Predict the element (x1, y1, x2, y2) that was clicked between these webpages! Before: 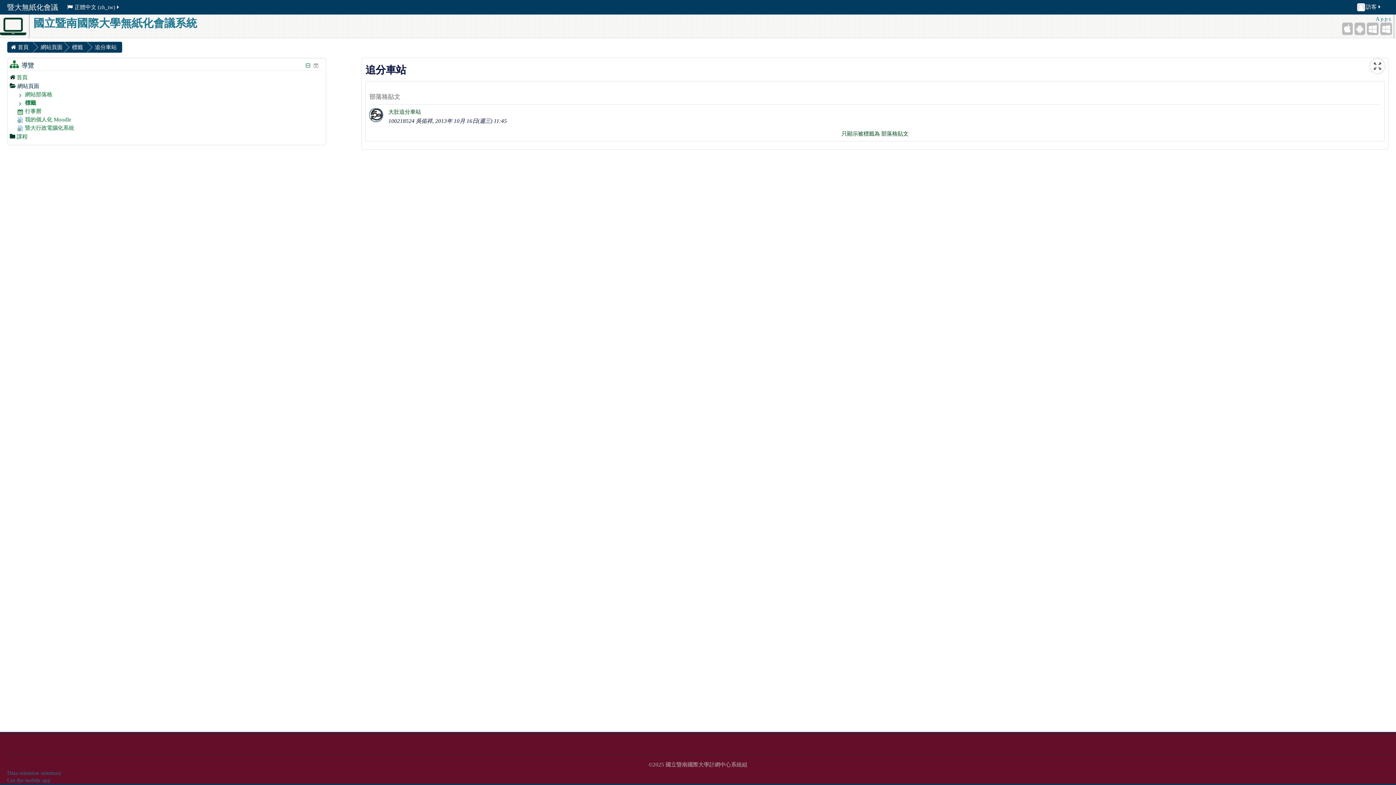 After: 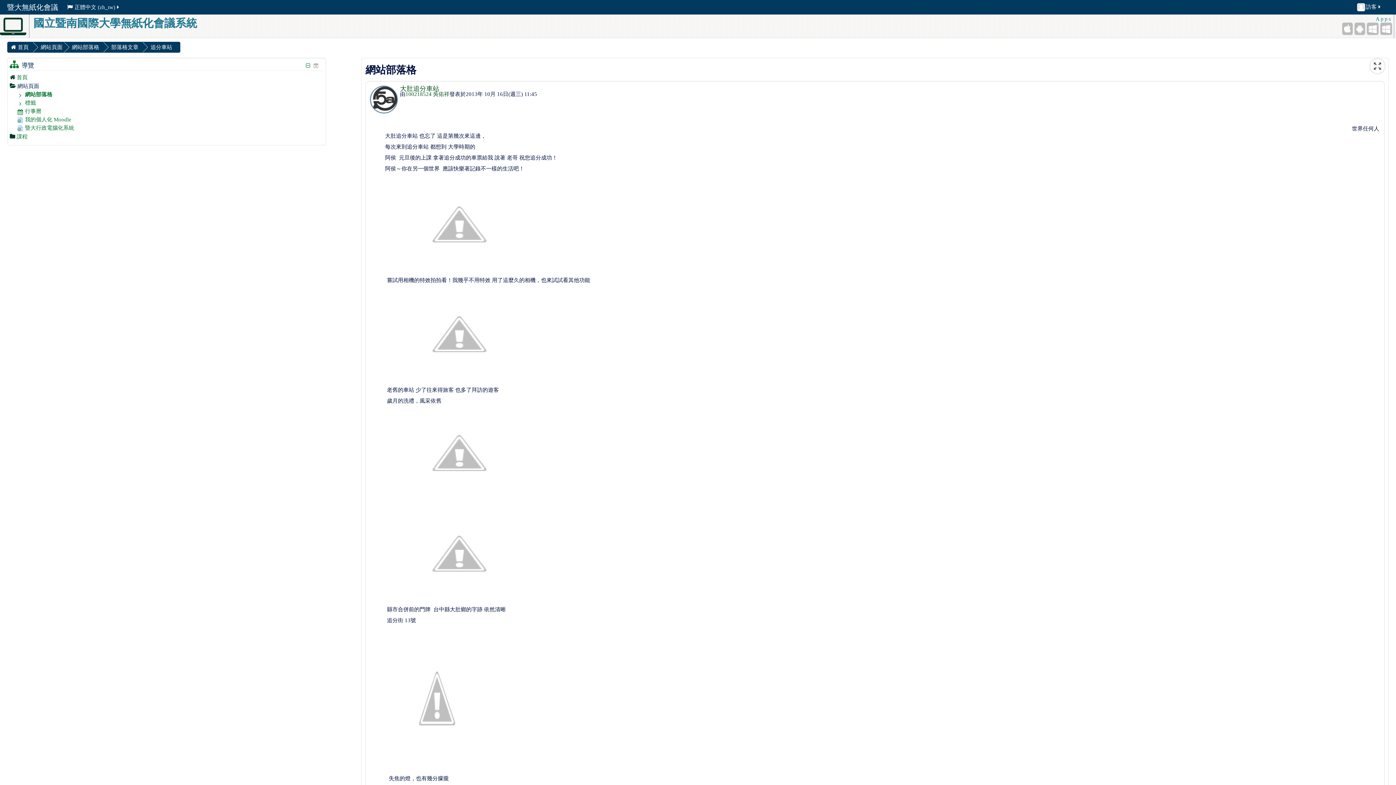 Action: bbox: (841, 130, 908, 137) label: 只顯示被標籤為 部落格貼文